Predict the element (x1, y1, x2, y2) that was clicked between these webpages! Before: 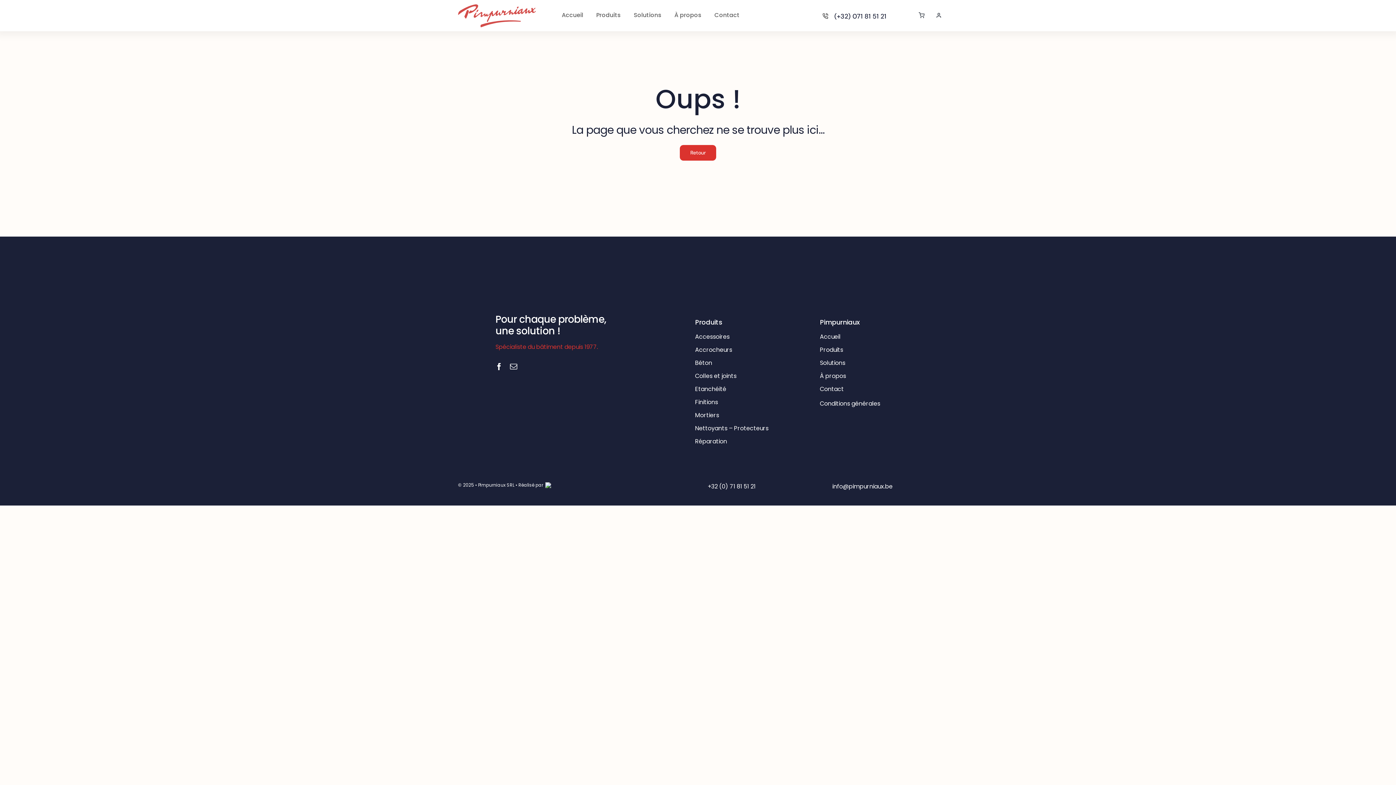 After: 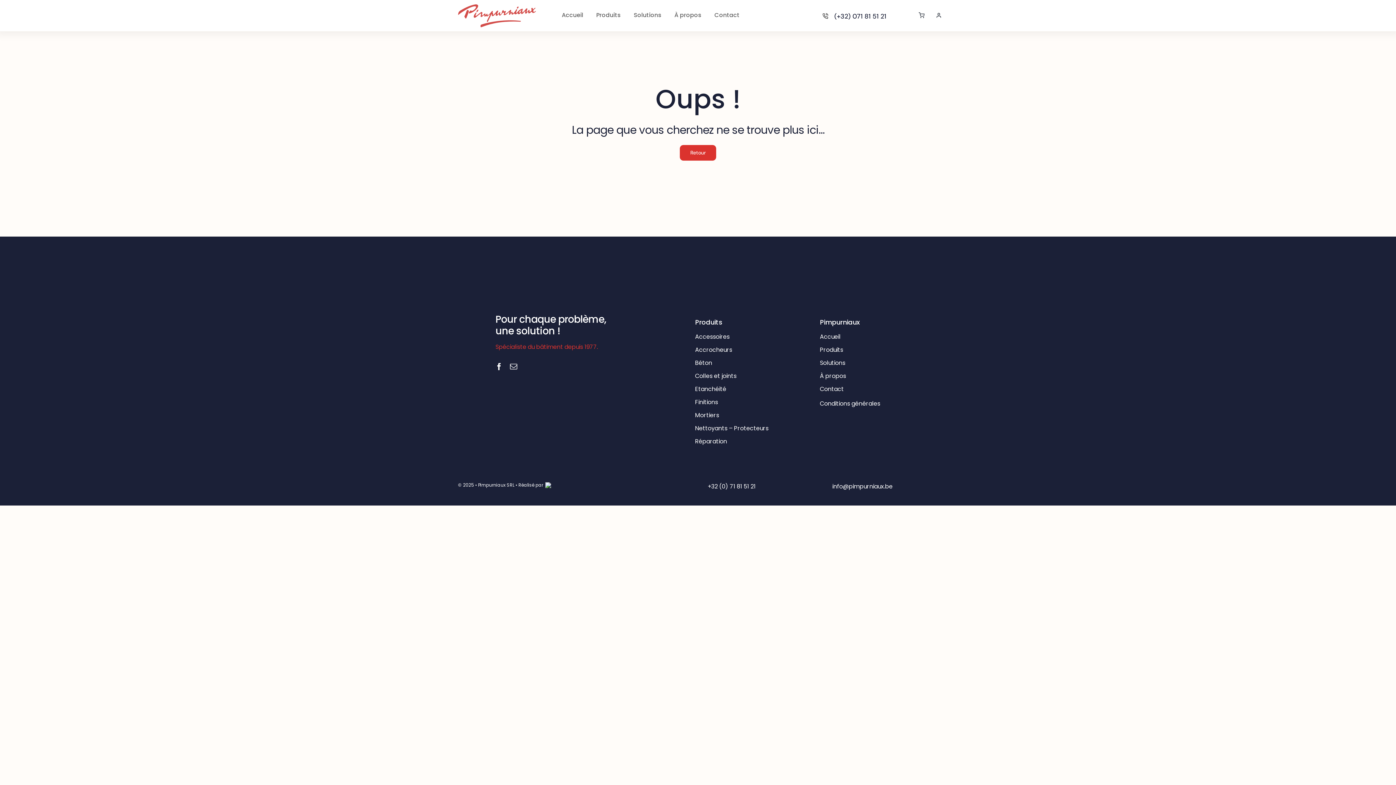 Action: bbox: (707, 482, 755, 490) label: +32 (0) 71 81 51 21